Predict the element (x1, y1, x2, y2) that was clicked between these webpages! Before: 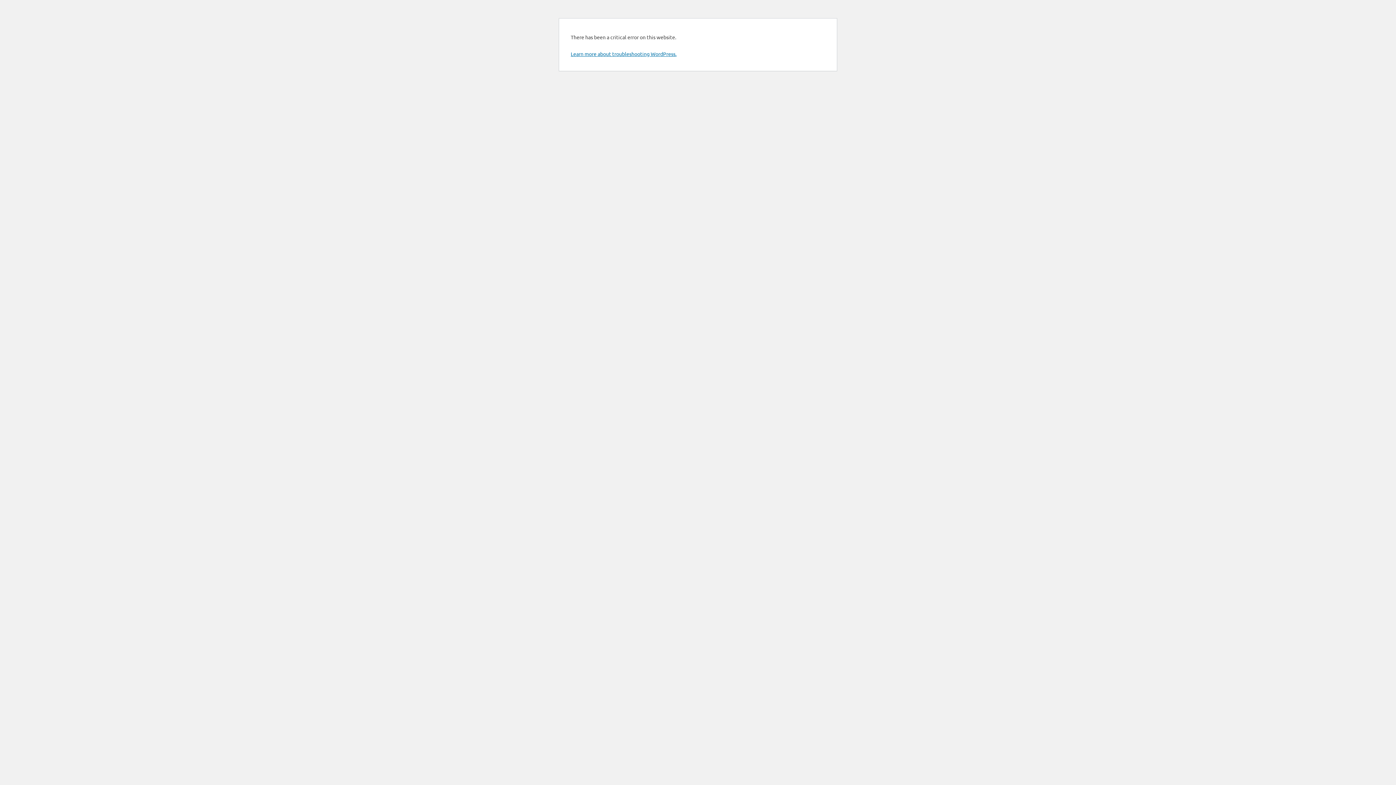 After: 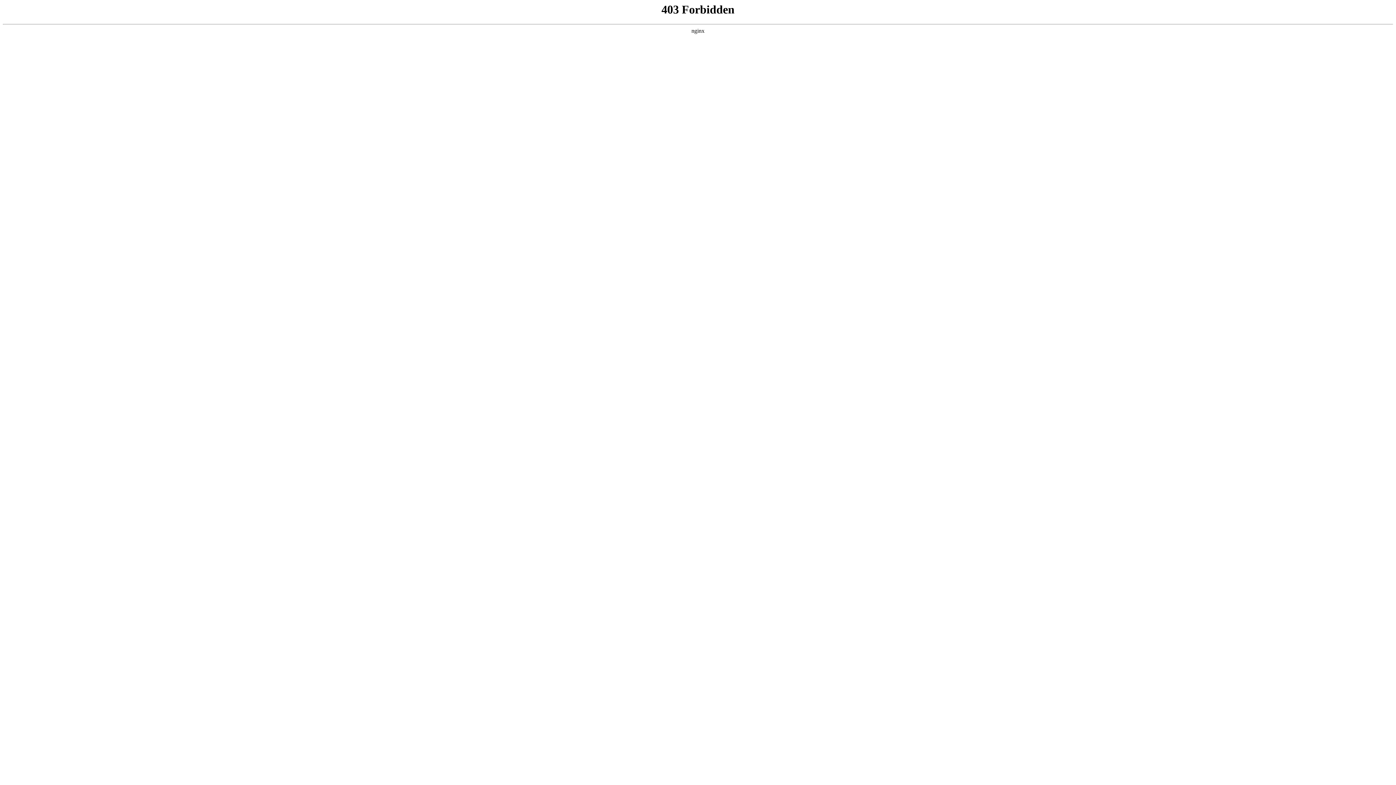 Action: bbox: (570, 50, 676, 57) label: Learn more about troubleshooting WordPress.